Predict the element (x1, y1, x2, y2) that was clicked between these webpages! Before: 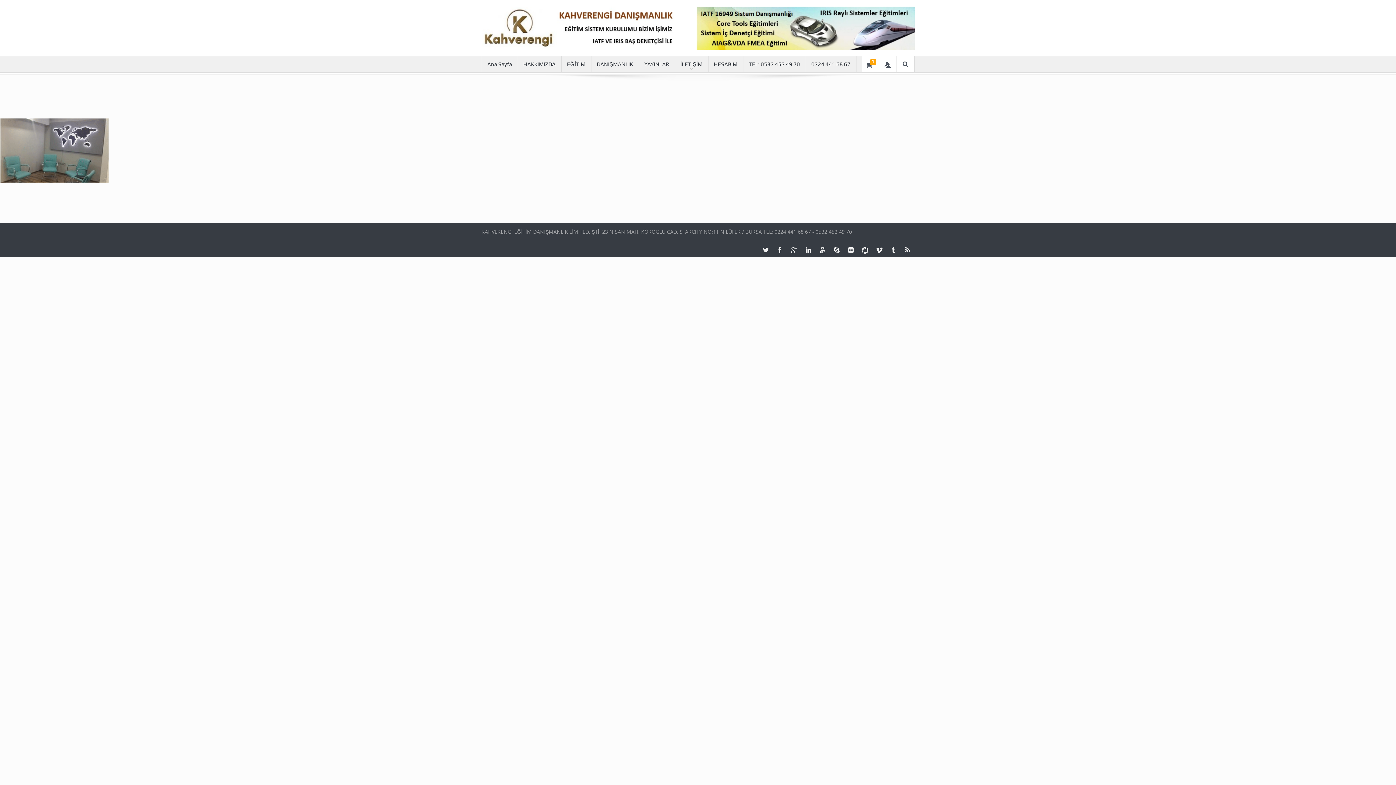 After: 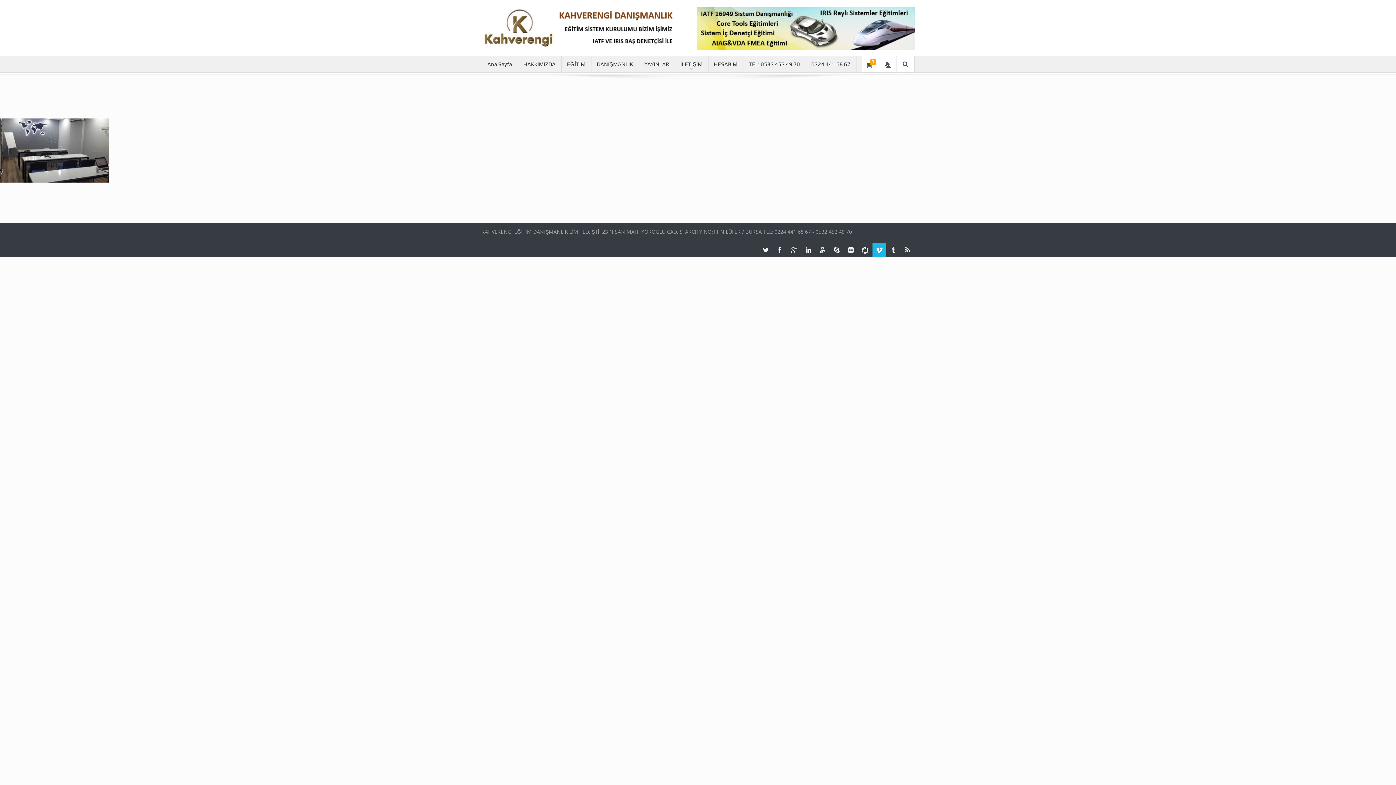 Action: bbox: (872, 243, 886, 256)